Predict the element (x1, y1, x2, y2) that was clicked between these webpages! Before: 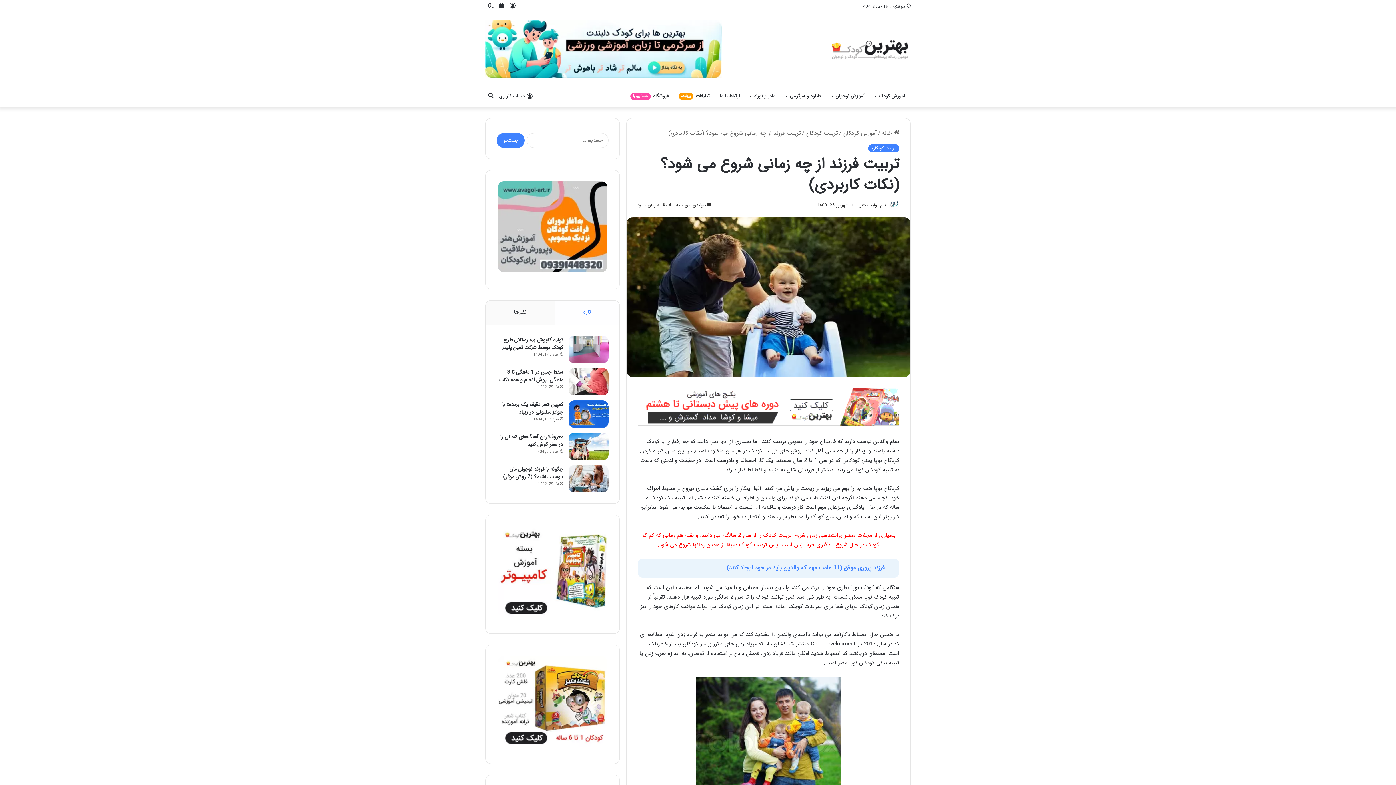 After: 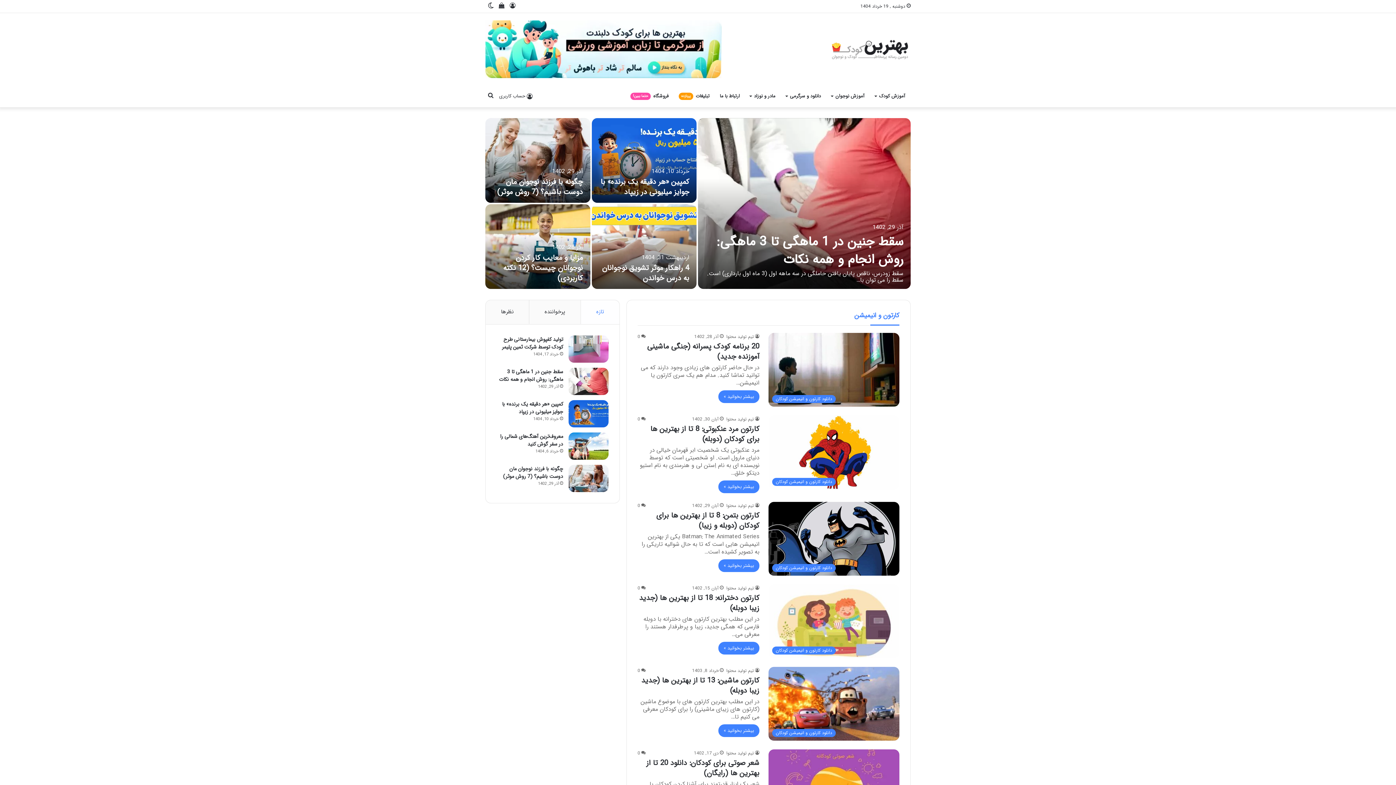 Action: bbox: (858, 201, 886, 208) label: تیم تولید محتوا